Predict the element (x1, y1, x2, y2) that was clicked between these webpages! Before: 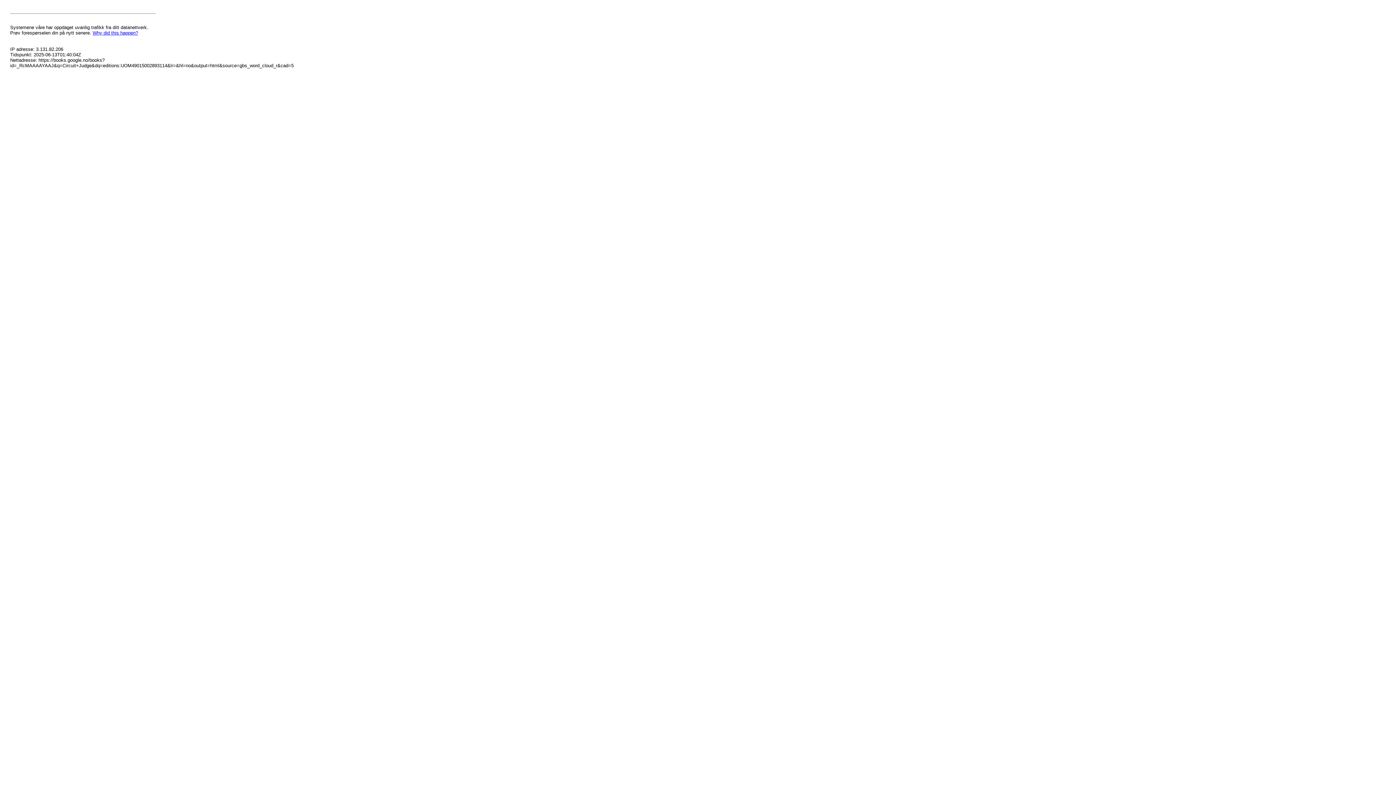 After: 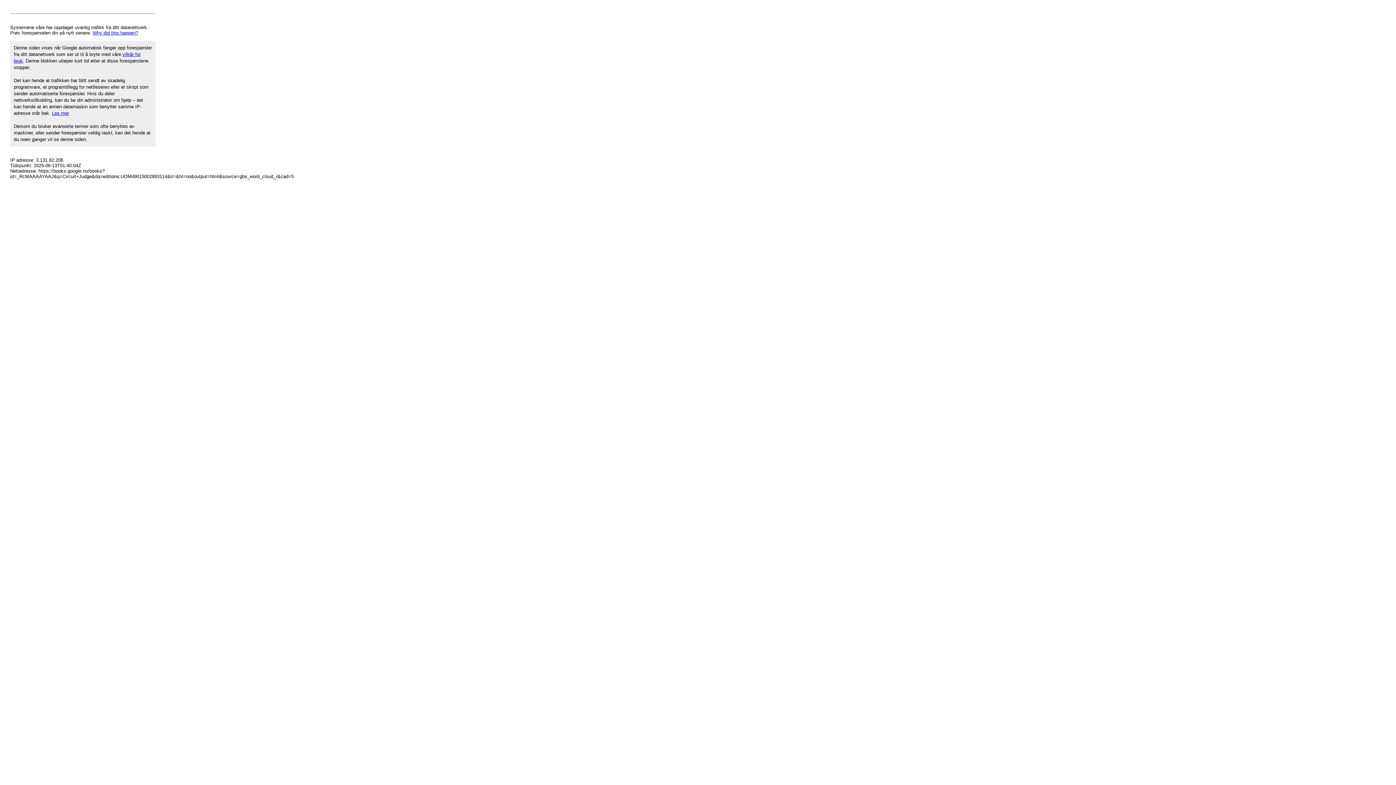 Action: label: Why did this happen? bbox: (92, 30, 138, 35)